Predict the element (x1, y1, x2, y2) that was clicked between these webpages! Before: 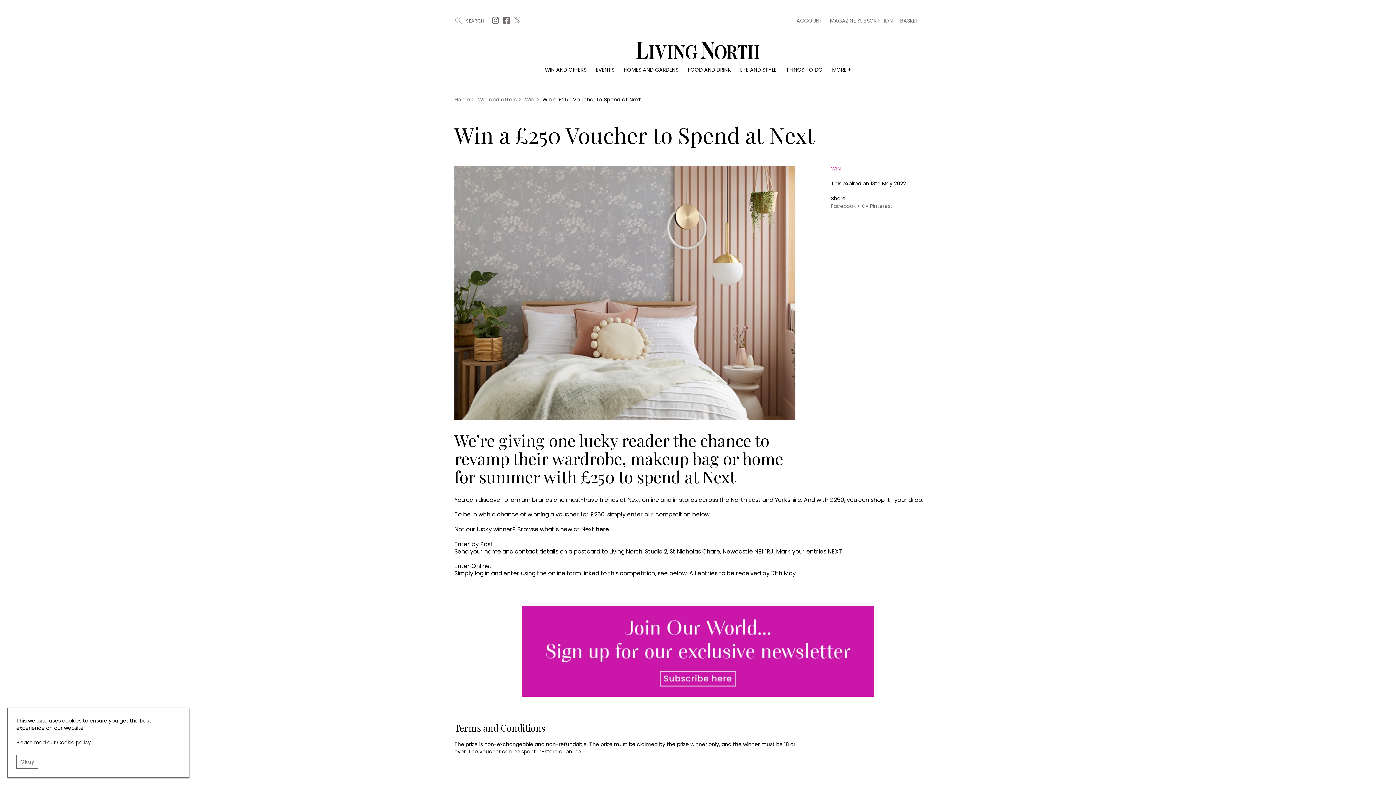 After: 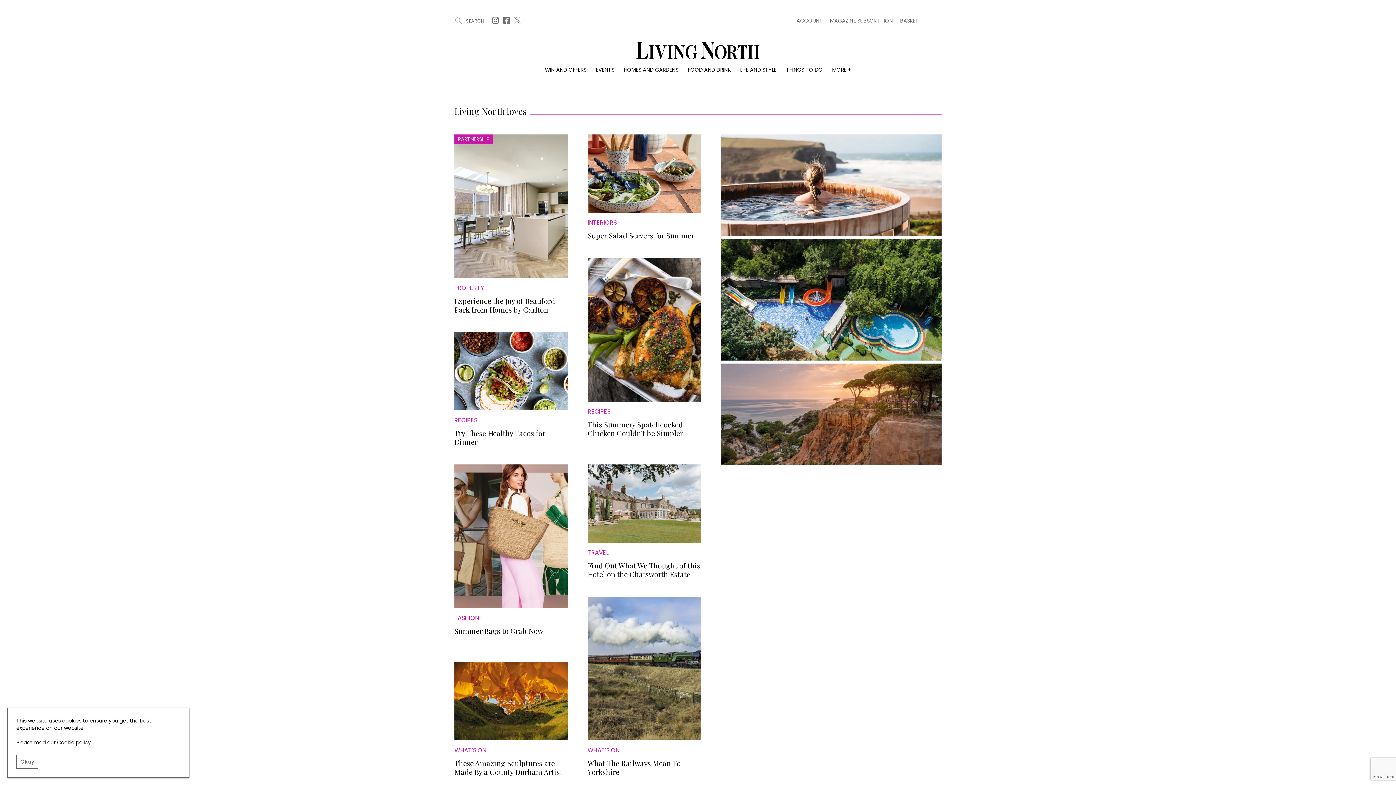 Action: label: Home bbox: (454, 96, 470, 103)